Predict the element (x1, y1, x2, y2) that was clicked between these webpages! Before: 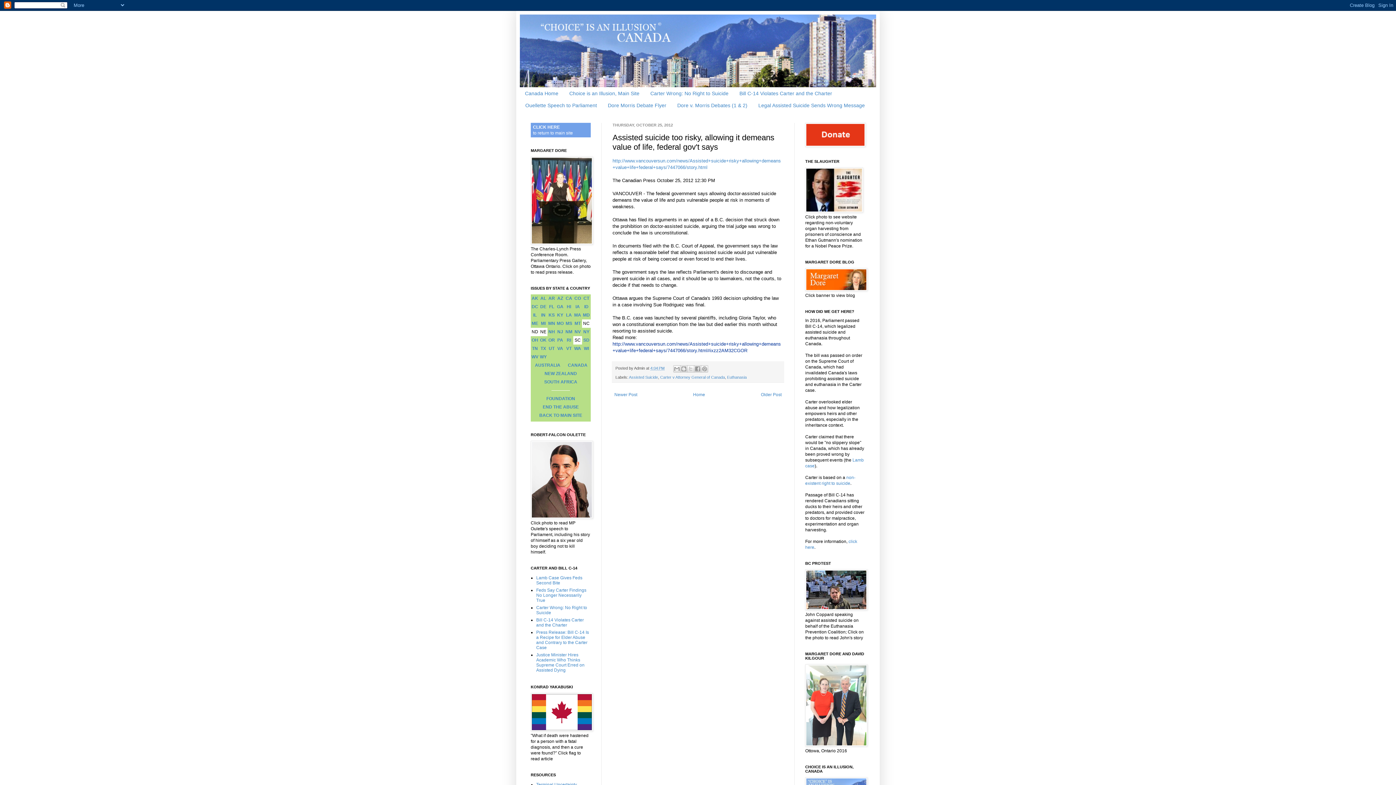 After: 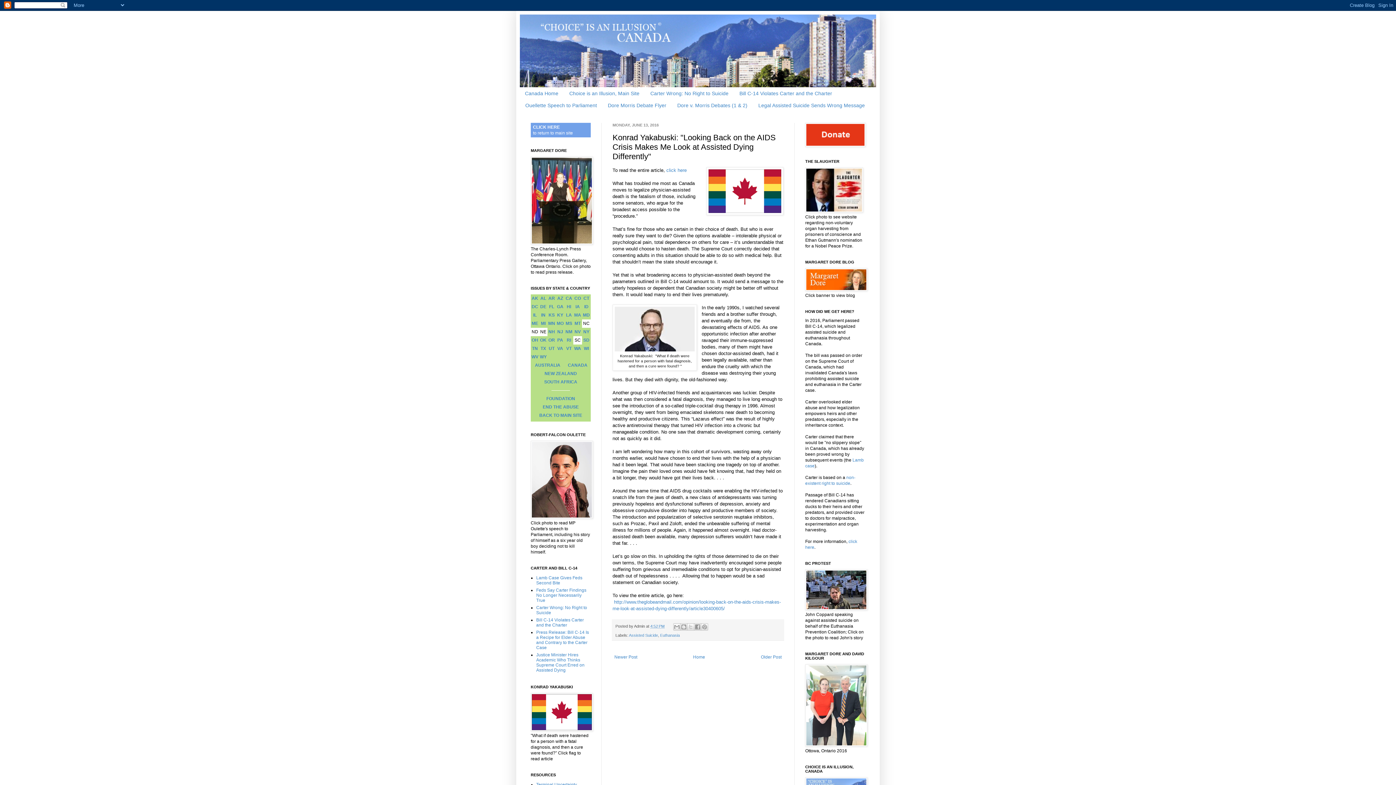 Action: bbox: (530, 727, 593, 732)